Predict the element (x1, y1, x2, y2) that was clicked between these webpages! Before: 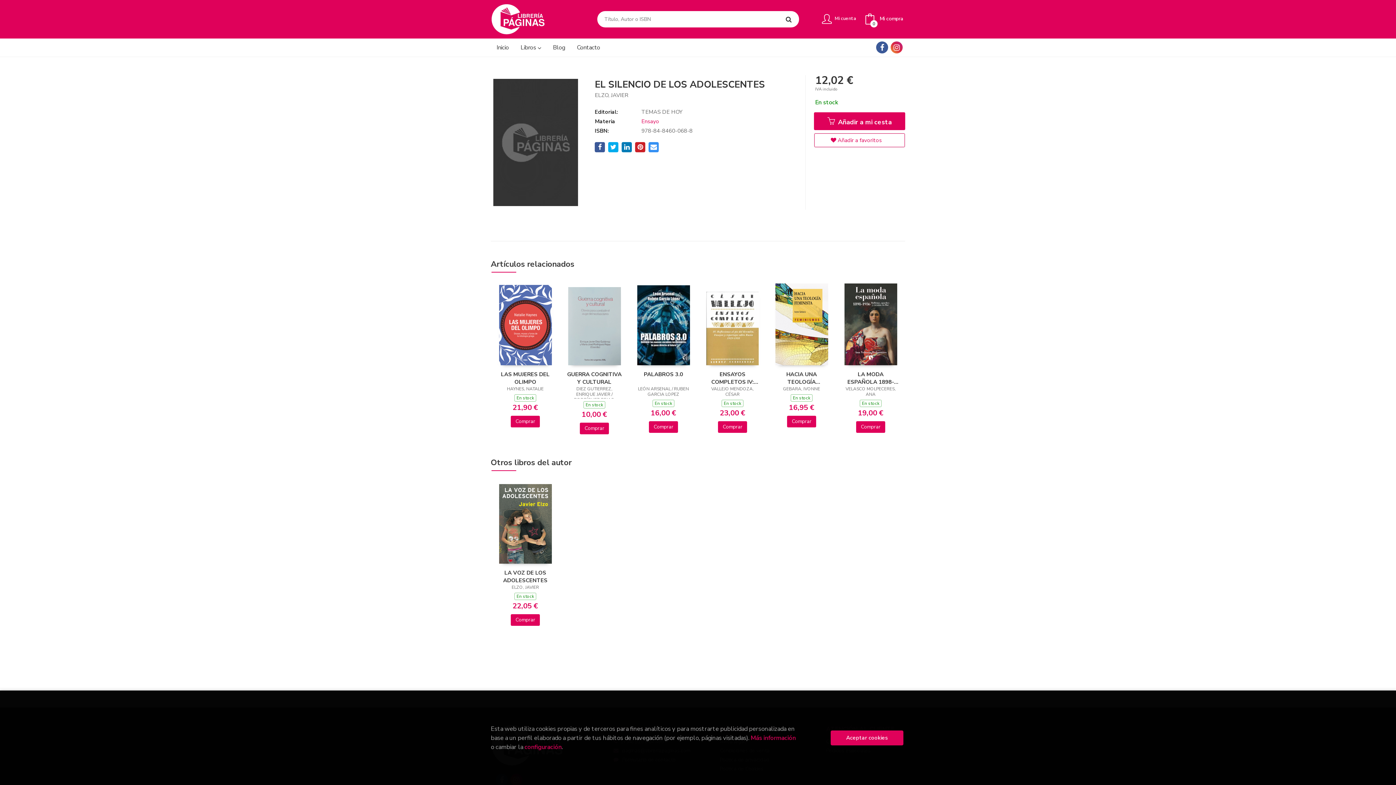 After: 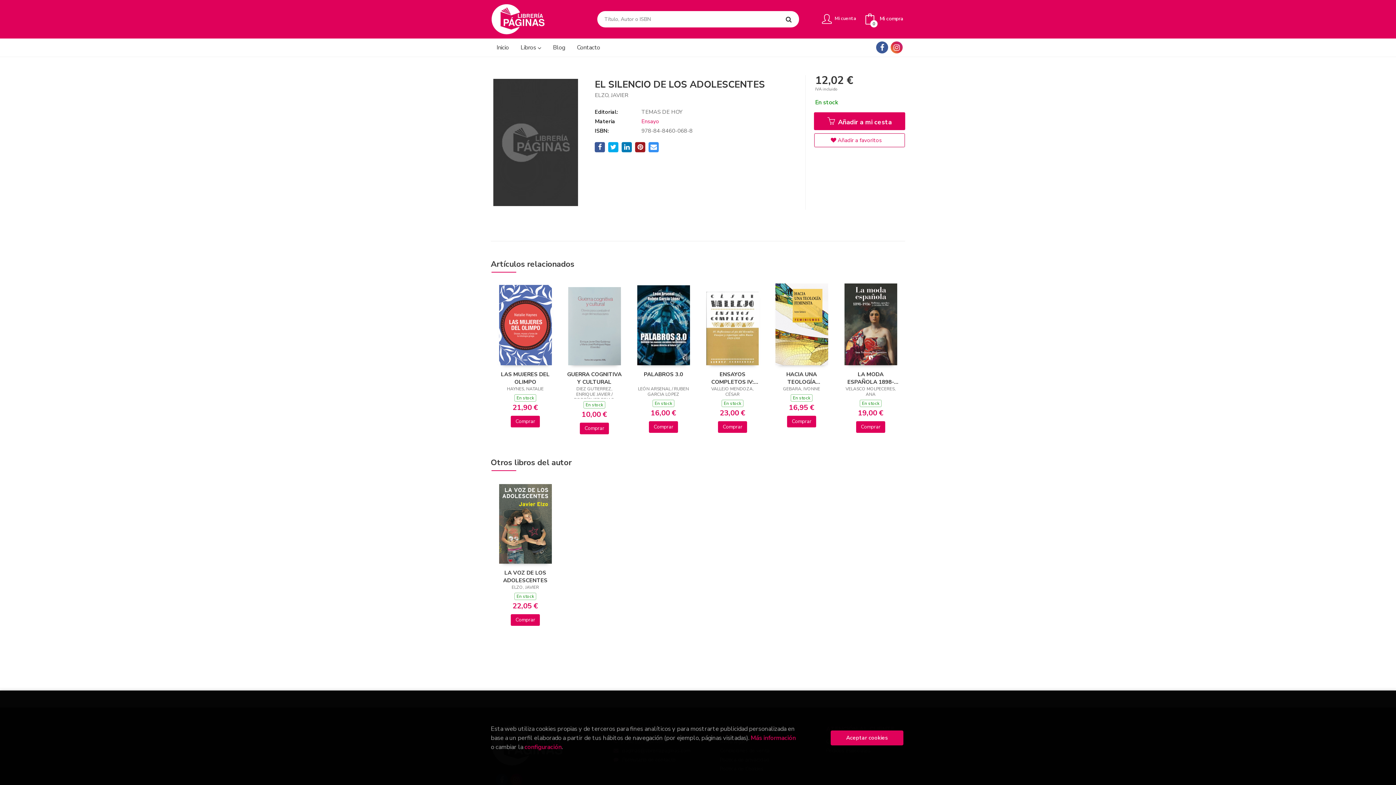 Action: bbox: (635, 142, 645, 152)